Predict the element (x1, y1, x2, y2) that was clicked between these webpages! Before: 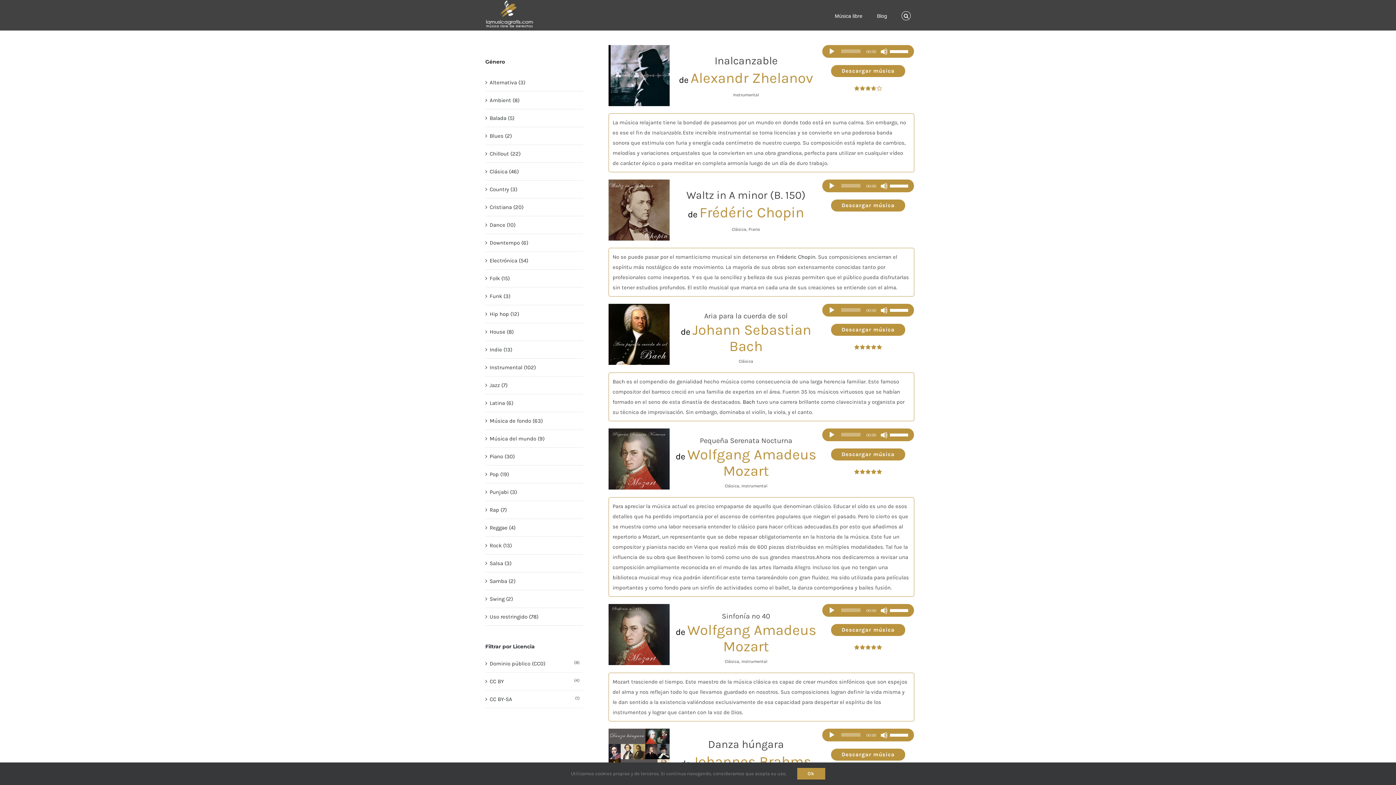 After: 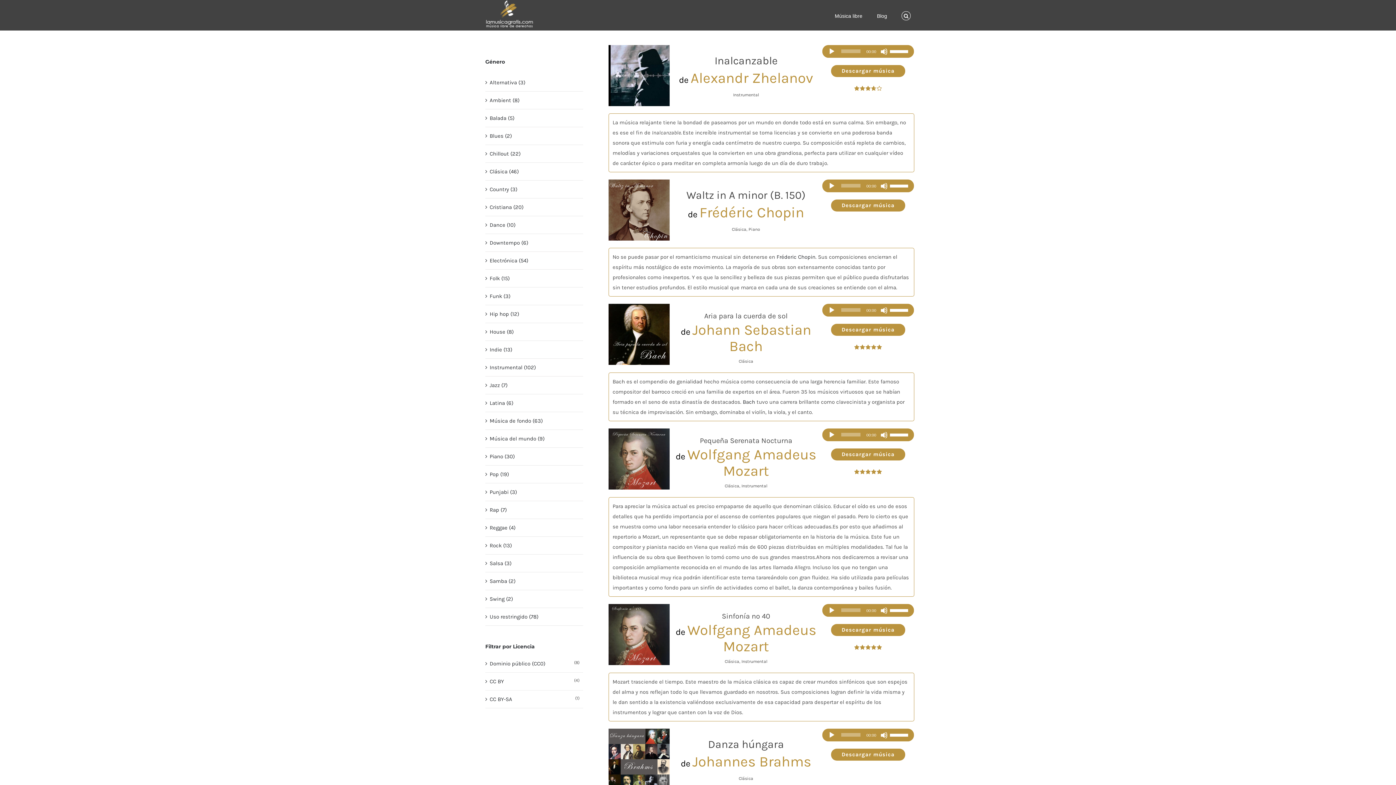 Action: label: Ok bbox: (797, 768, 825, 780)